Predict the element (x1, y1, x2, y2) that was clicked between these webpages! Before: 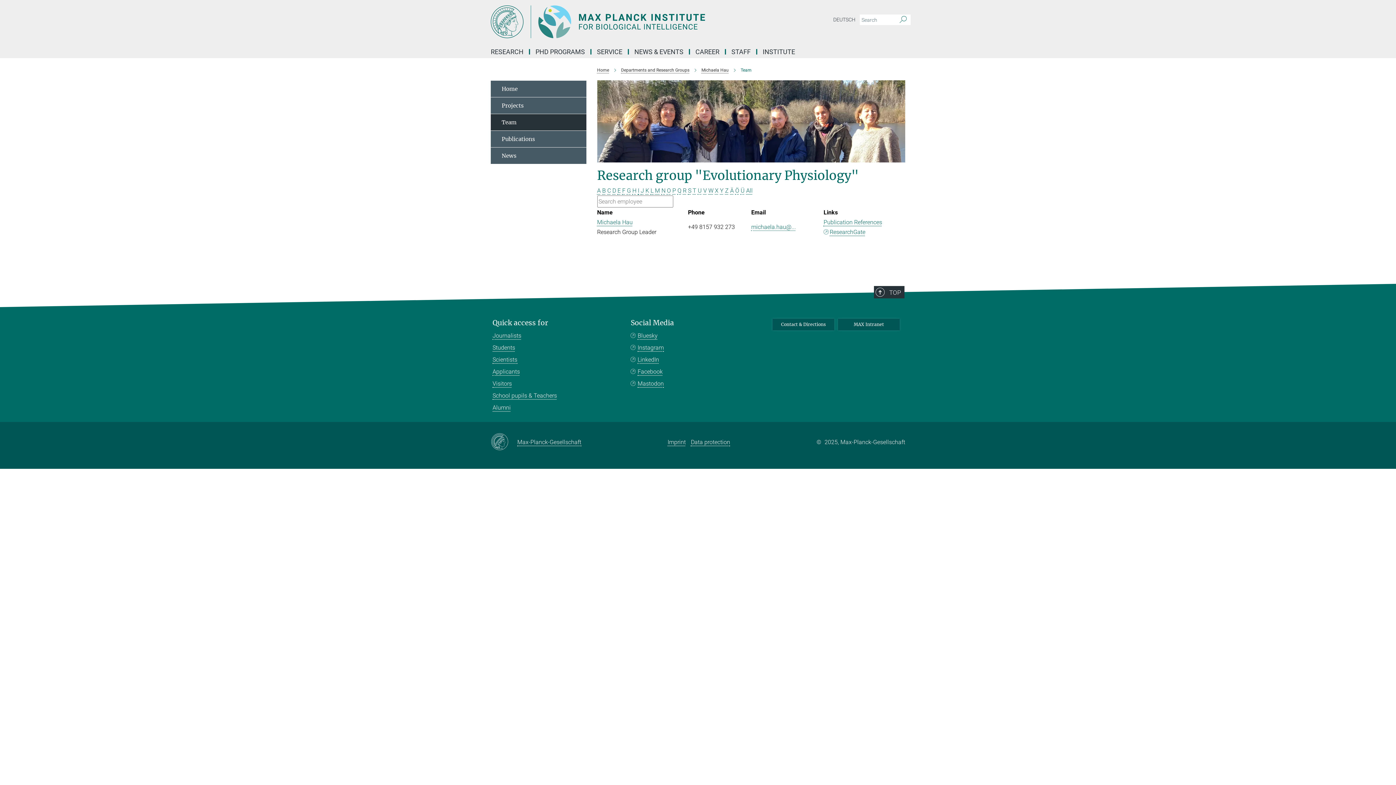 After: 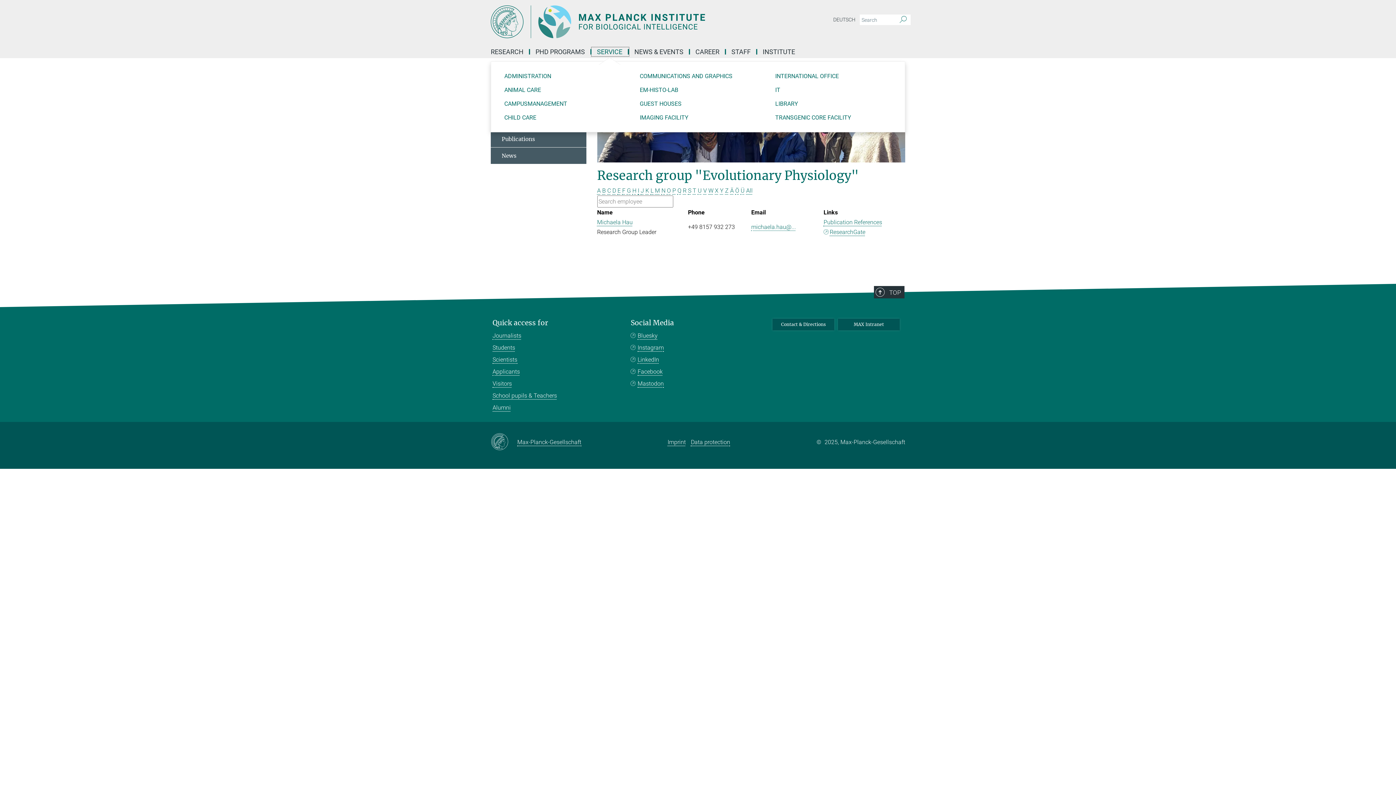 Action: label: SERVICE bbox: (591, 49, 629, 54)